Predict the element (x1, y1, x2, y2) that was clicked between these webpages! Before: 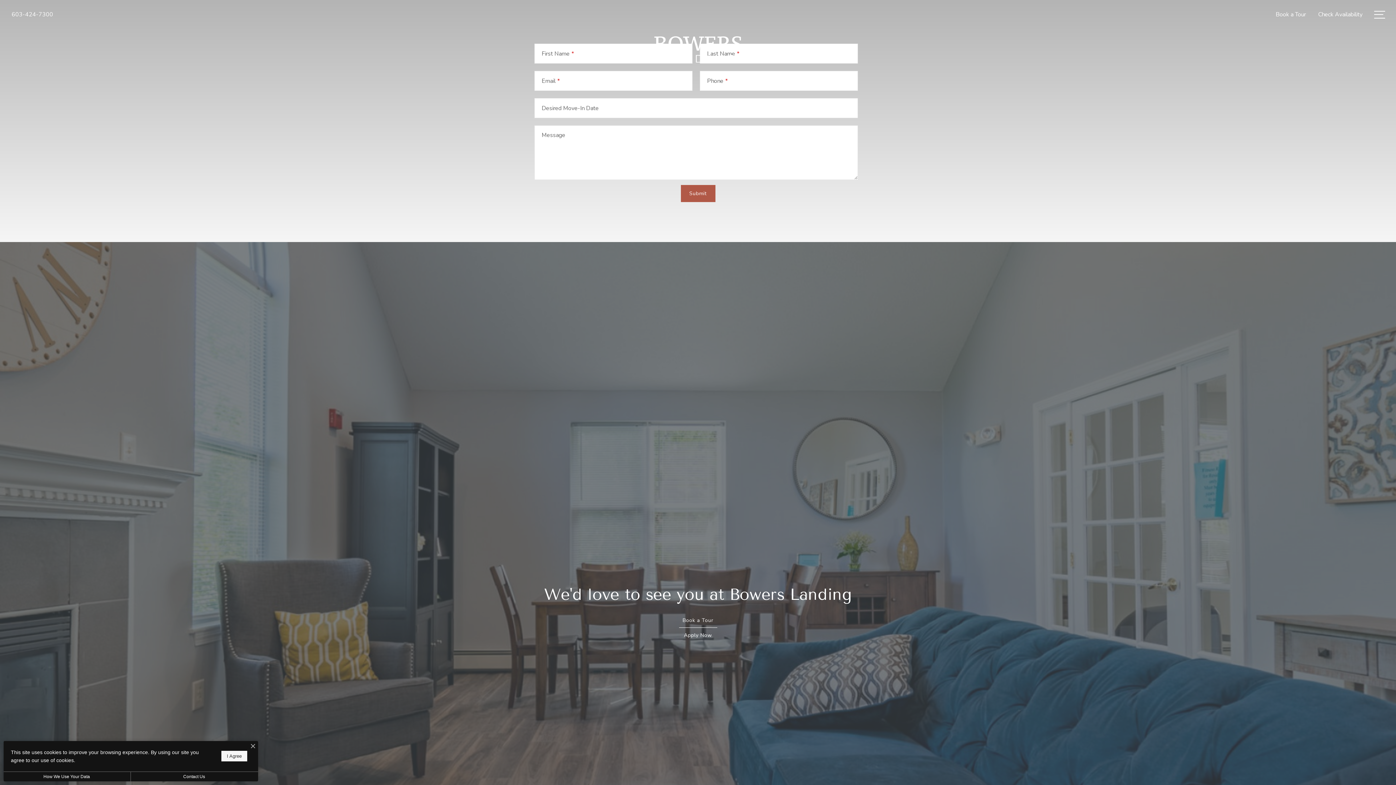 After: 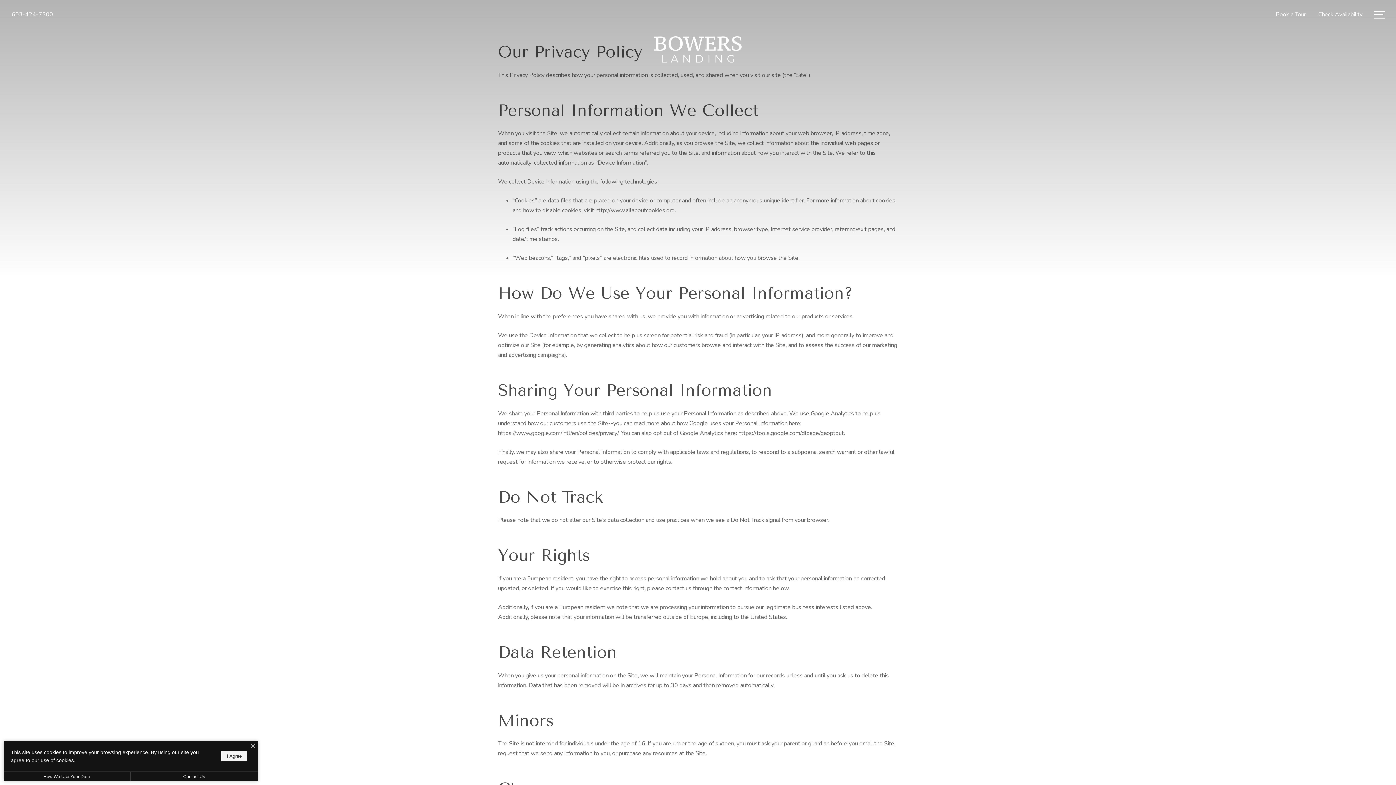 Action: bbox: (3, 772, 130, 781) label: How We Use Your Data